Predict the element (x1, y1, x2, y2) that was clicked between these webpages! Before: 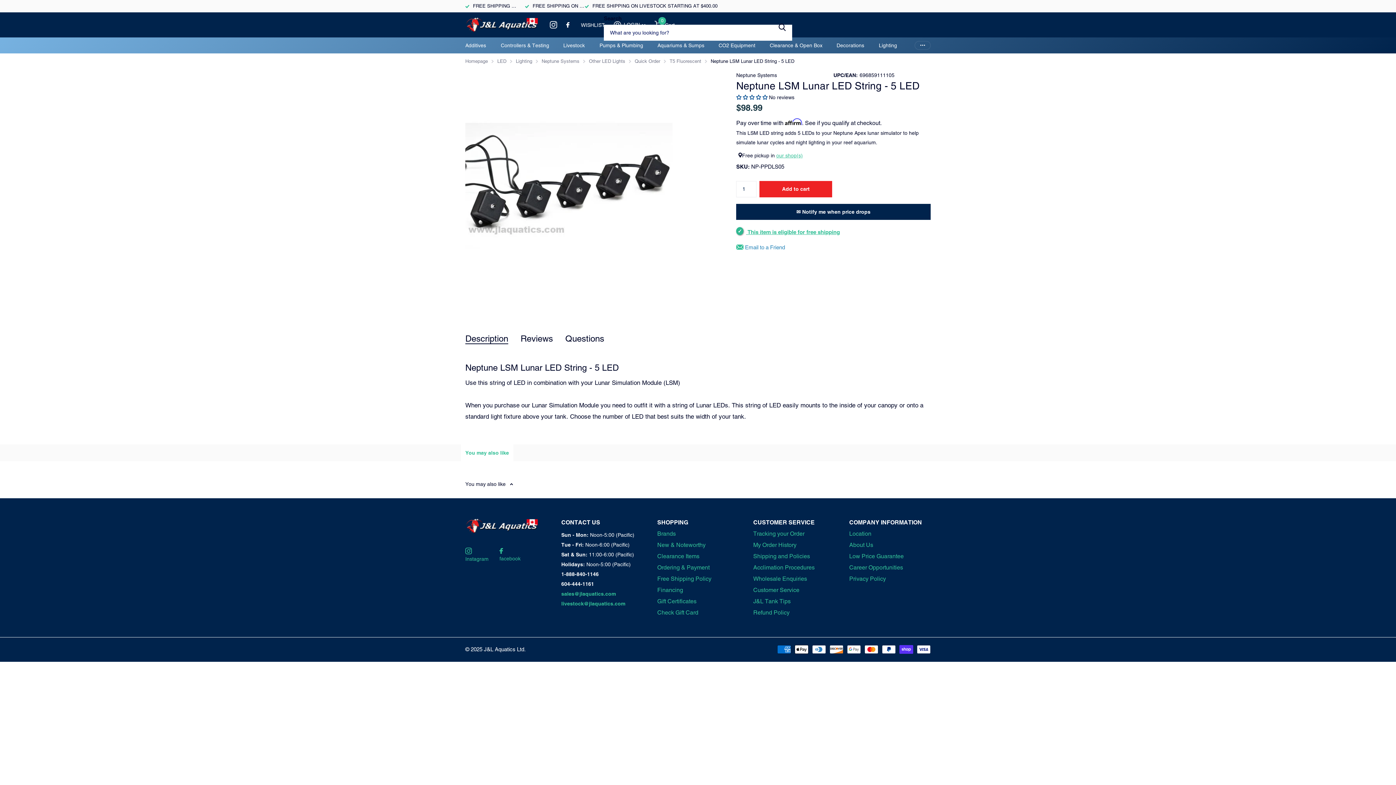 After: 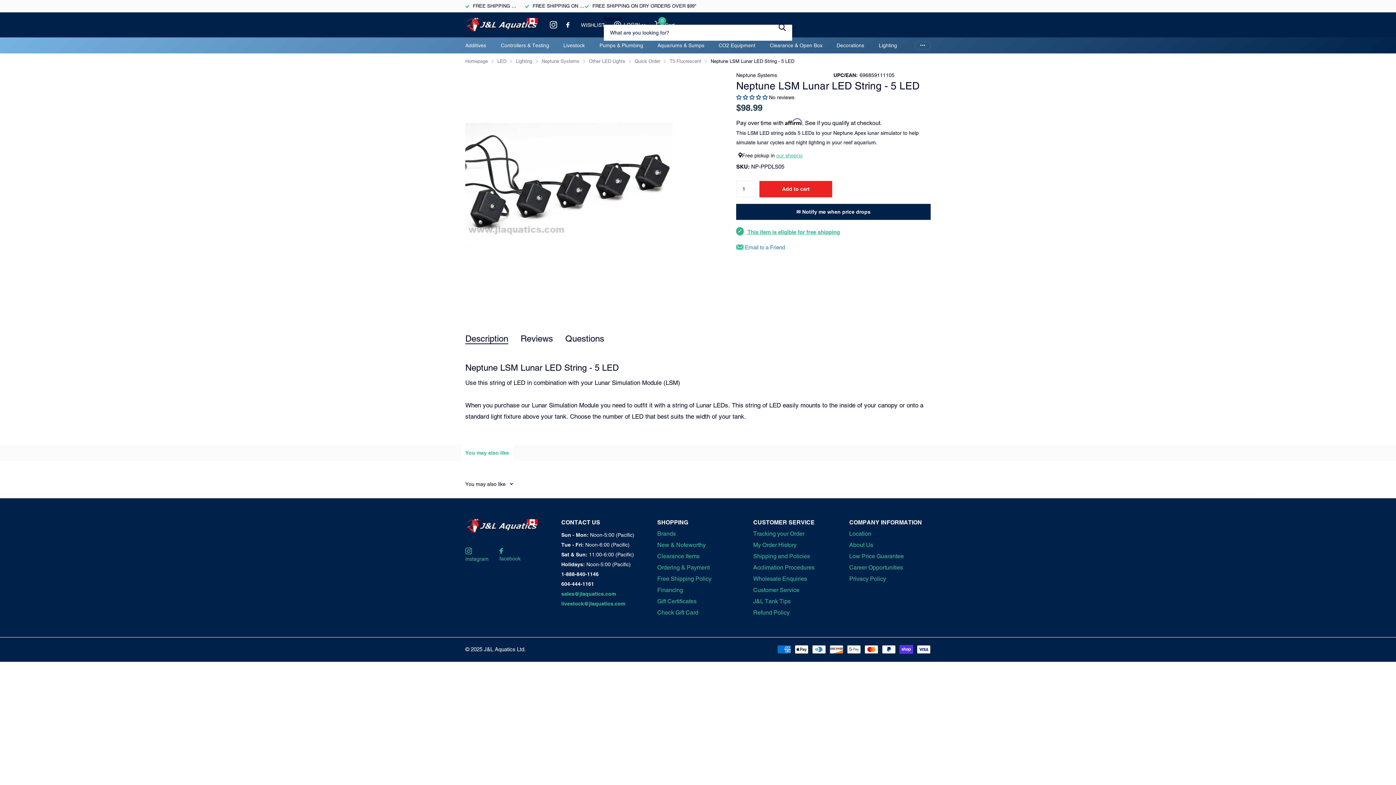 Action: bbox: (465, 474, 513, 493) label: You may also like